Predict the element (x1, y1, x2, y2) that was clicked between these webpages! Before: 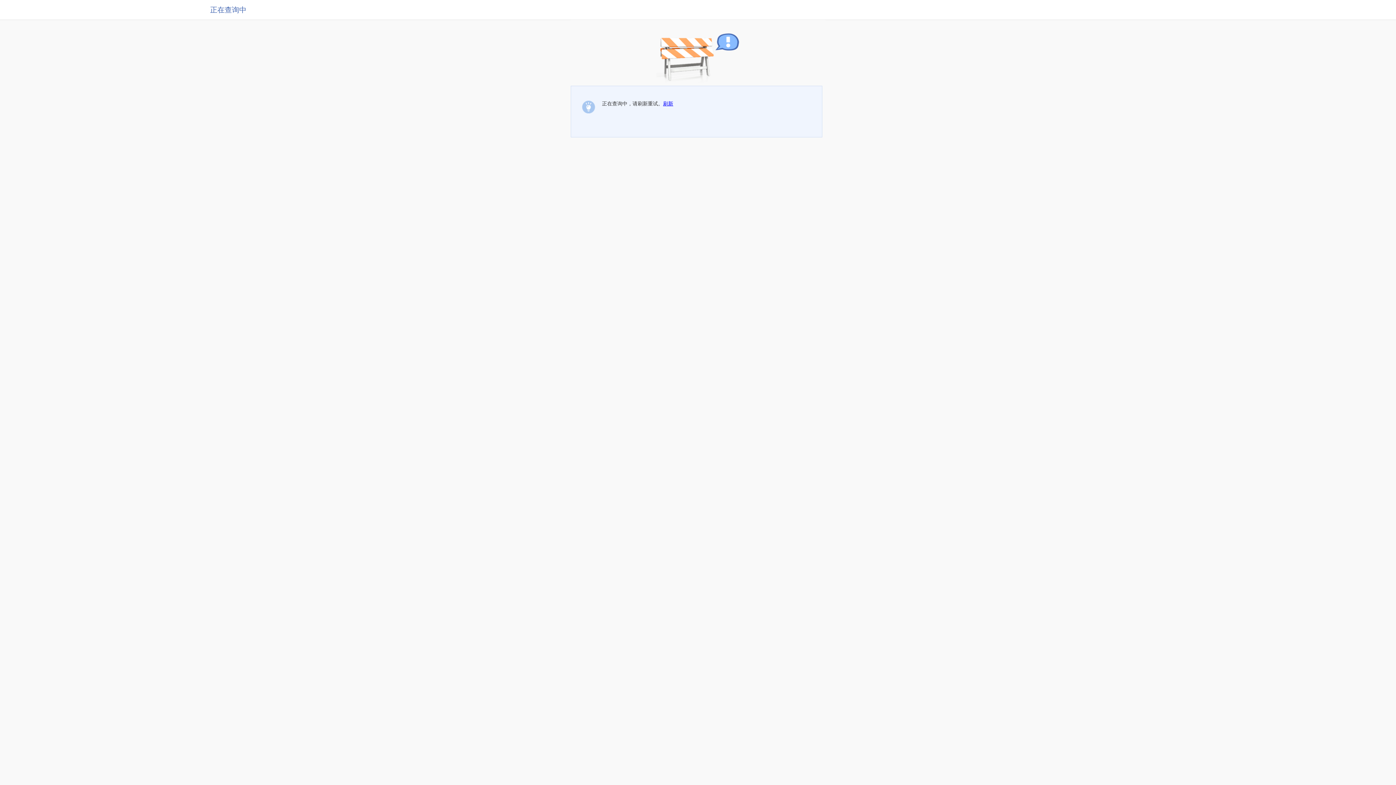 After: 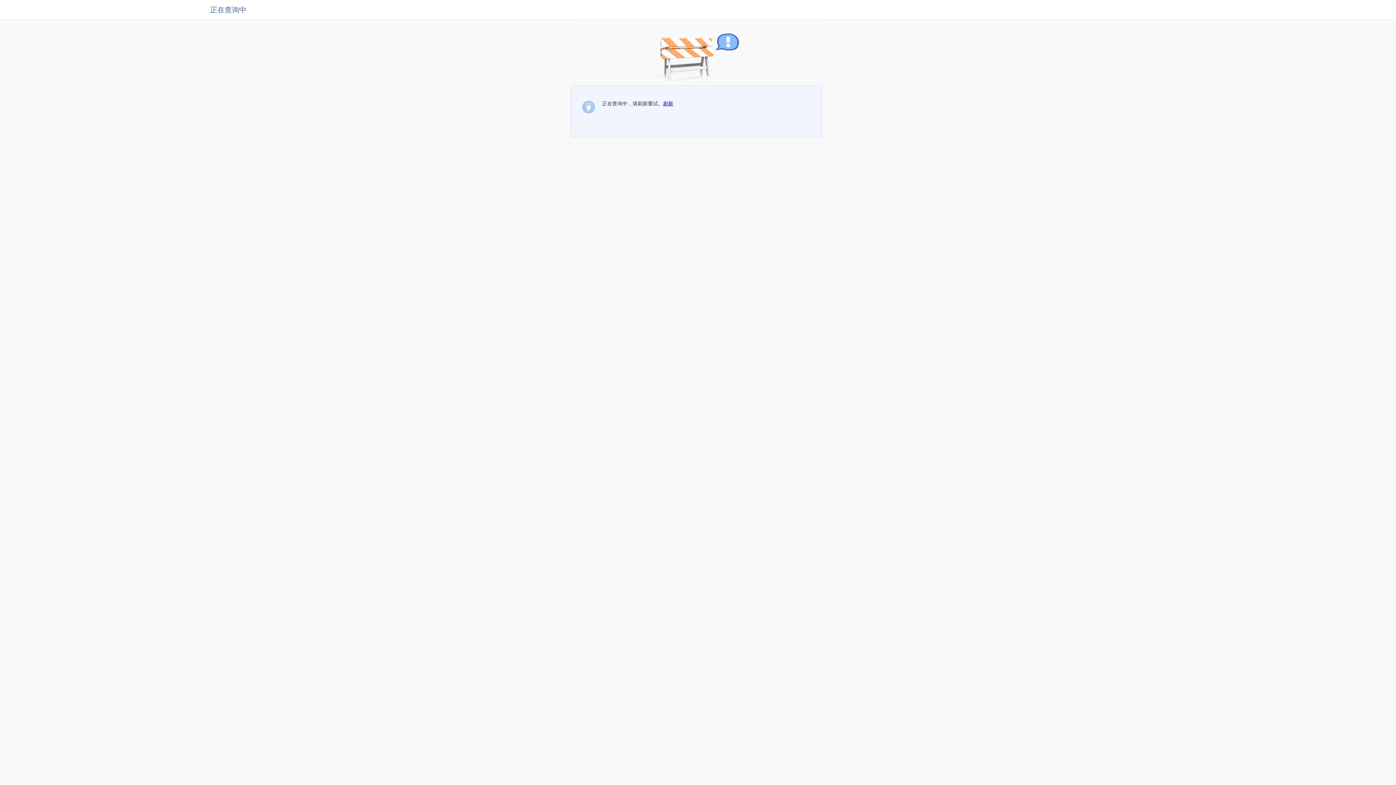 Action: bbox: (663, 100, 673, 106) label: 刷新